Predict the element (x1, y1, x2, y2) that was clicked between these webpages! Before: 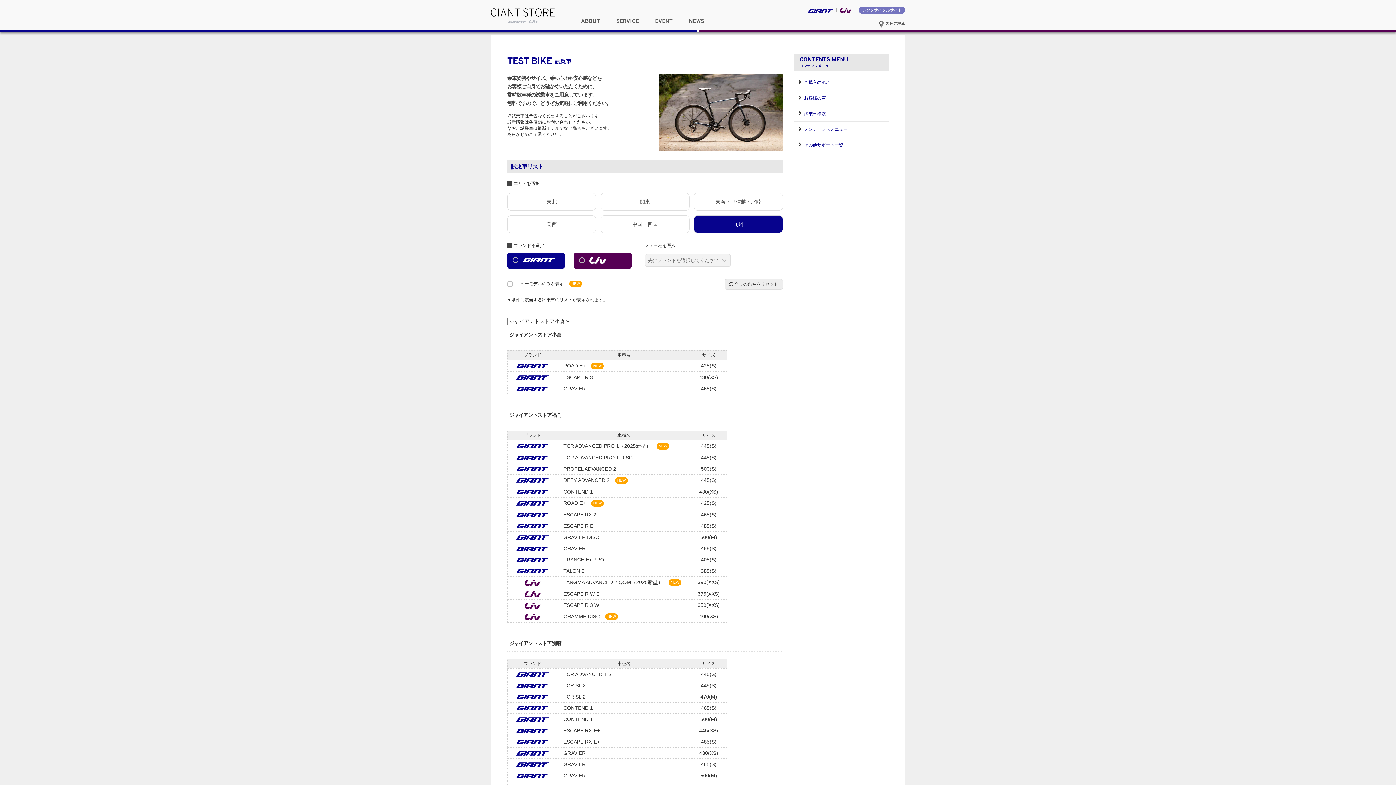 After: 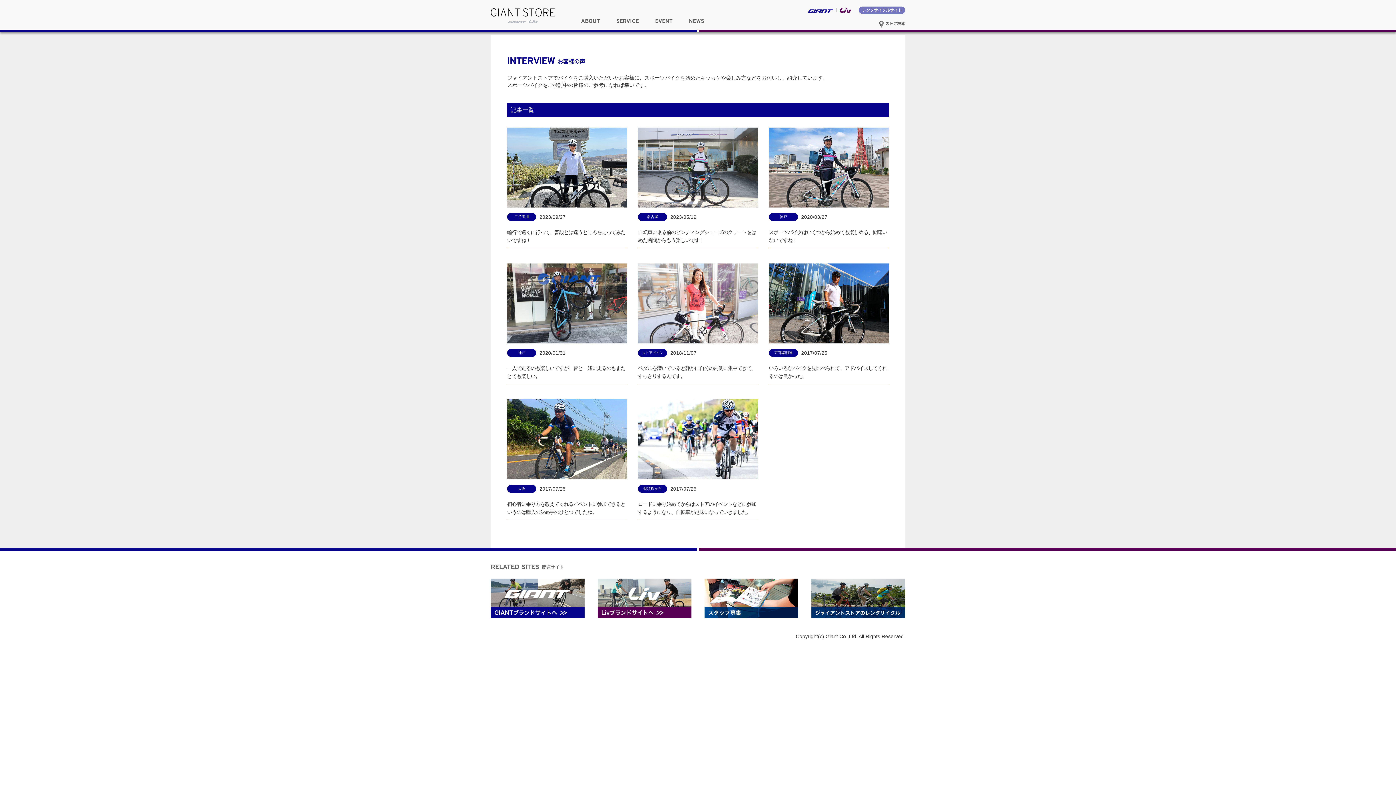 Action: label: お客様の声 bbox: (804, 95, 826, 100)